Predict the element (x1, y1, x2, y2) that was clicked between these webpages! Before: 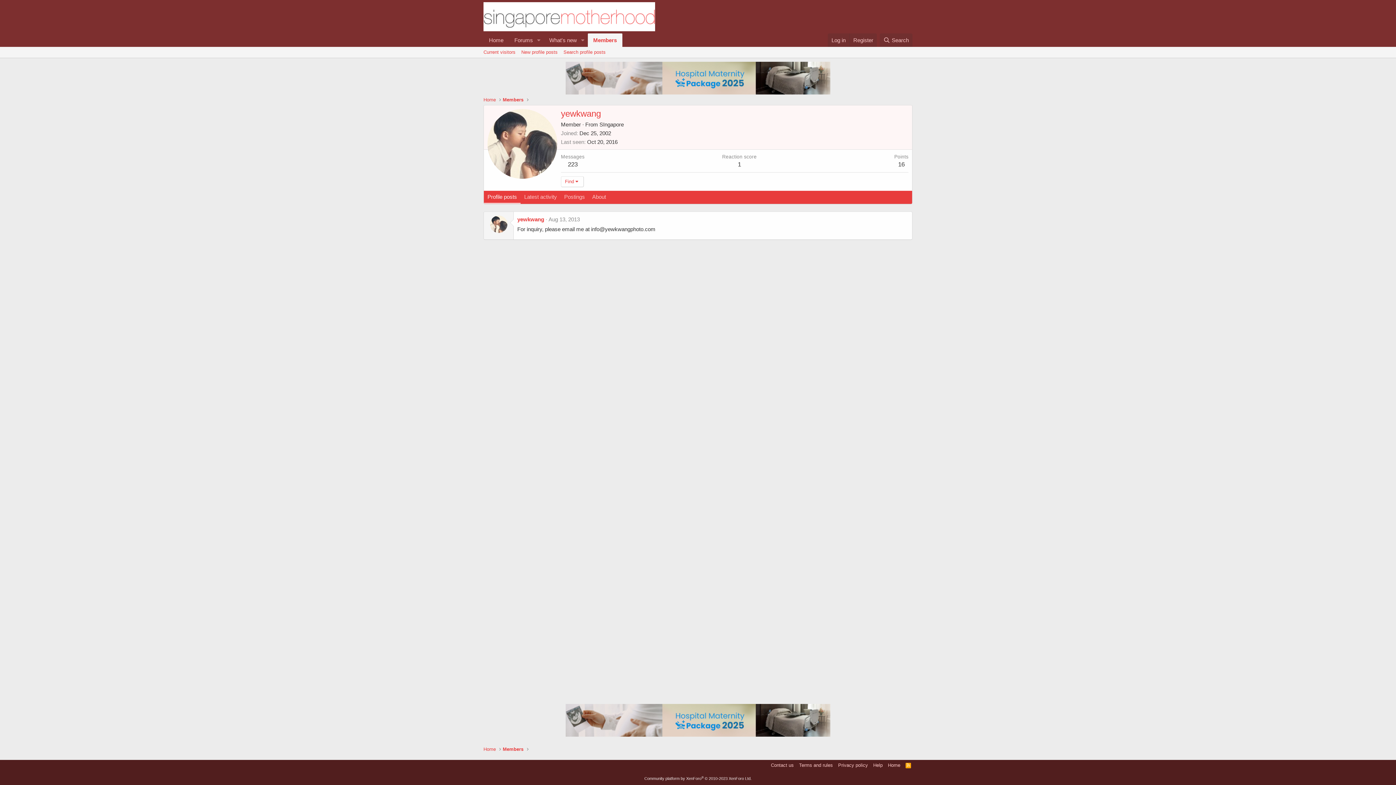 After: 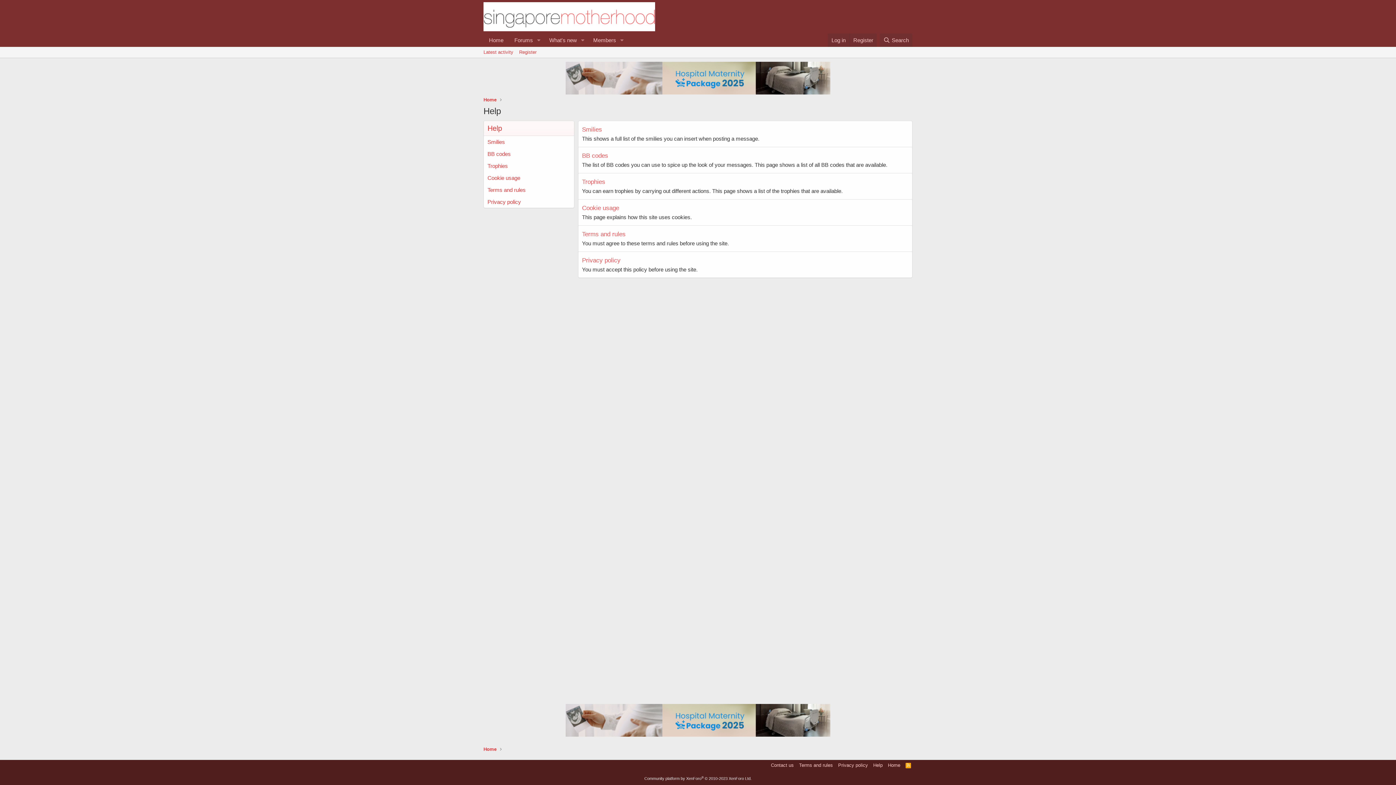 Action: bbox: (872, 762, 884, 769) label: Help